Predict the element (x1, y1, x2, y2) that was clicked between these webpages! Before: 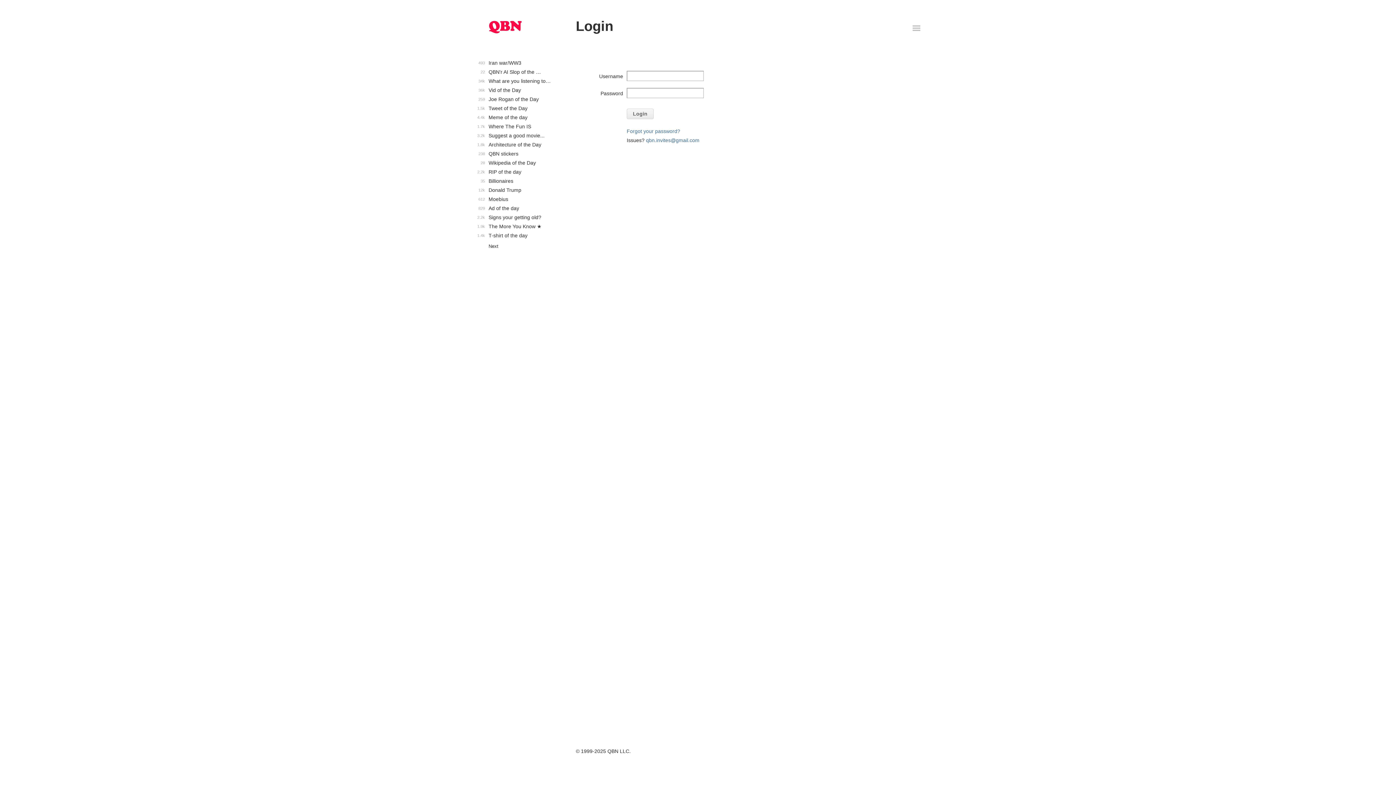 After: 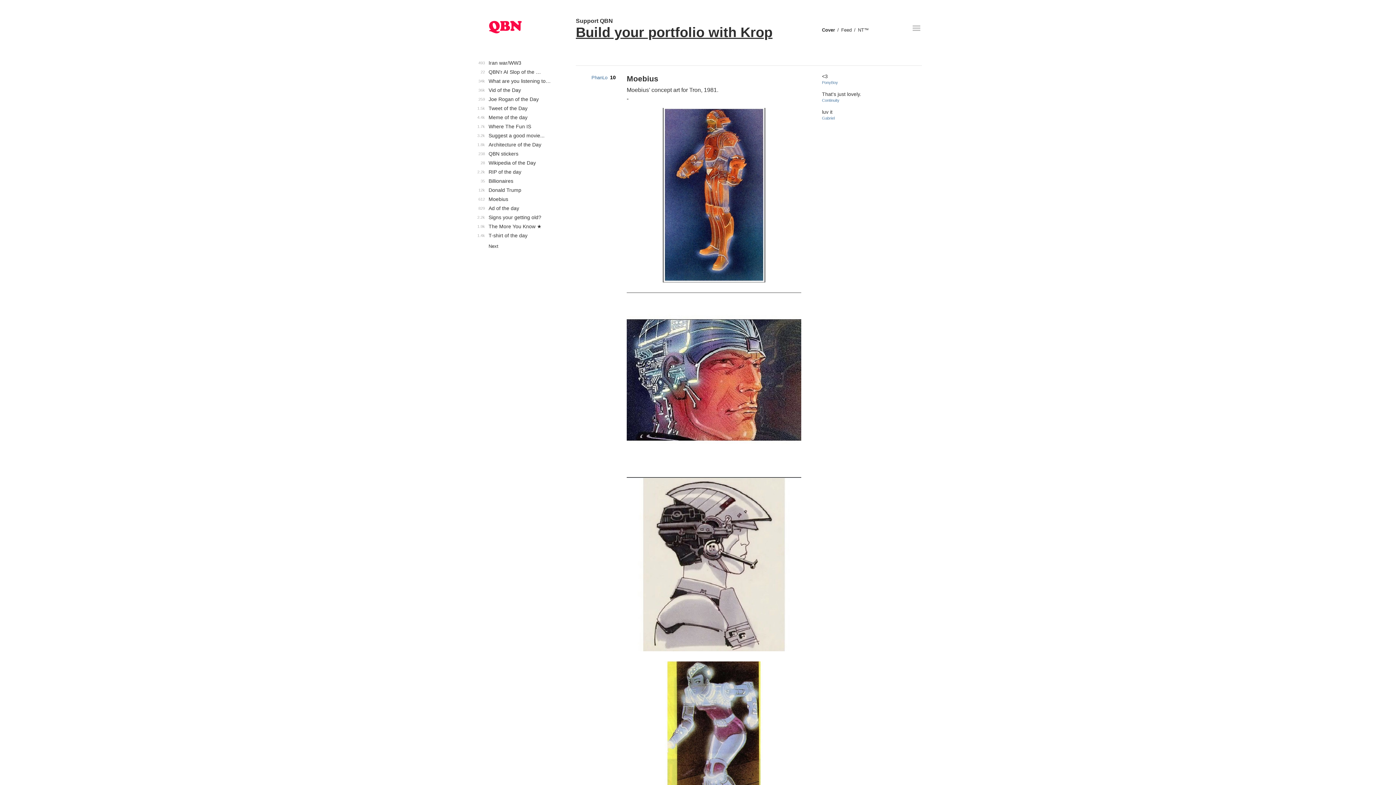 Action: bbox: (487, 9, 523, 45)